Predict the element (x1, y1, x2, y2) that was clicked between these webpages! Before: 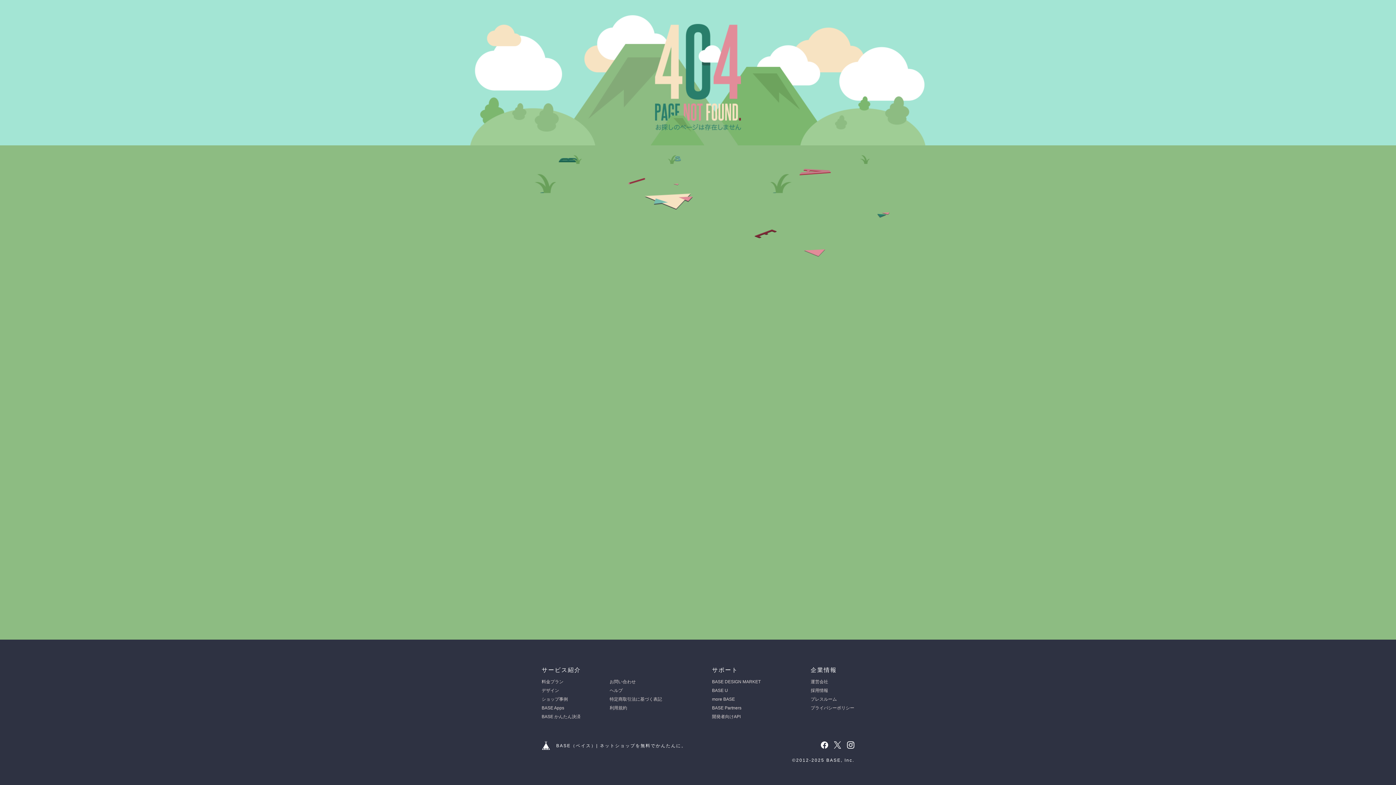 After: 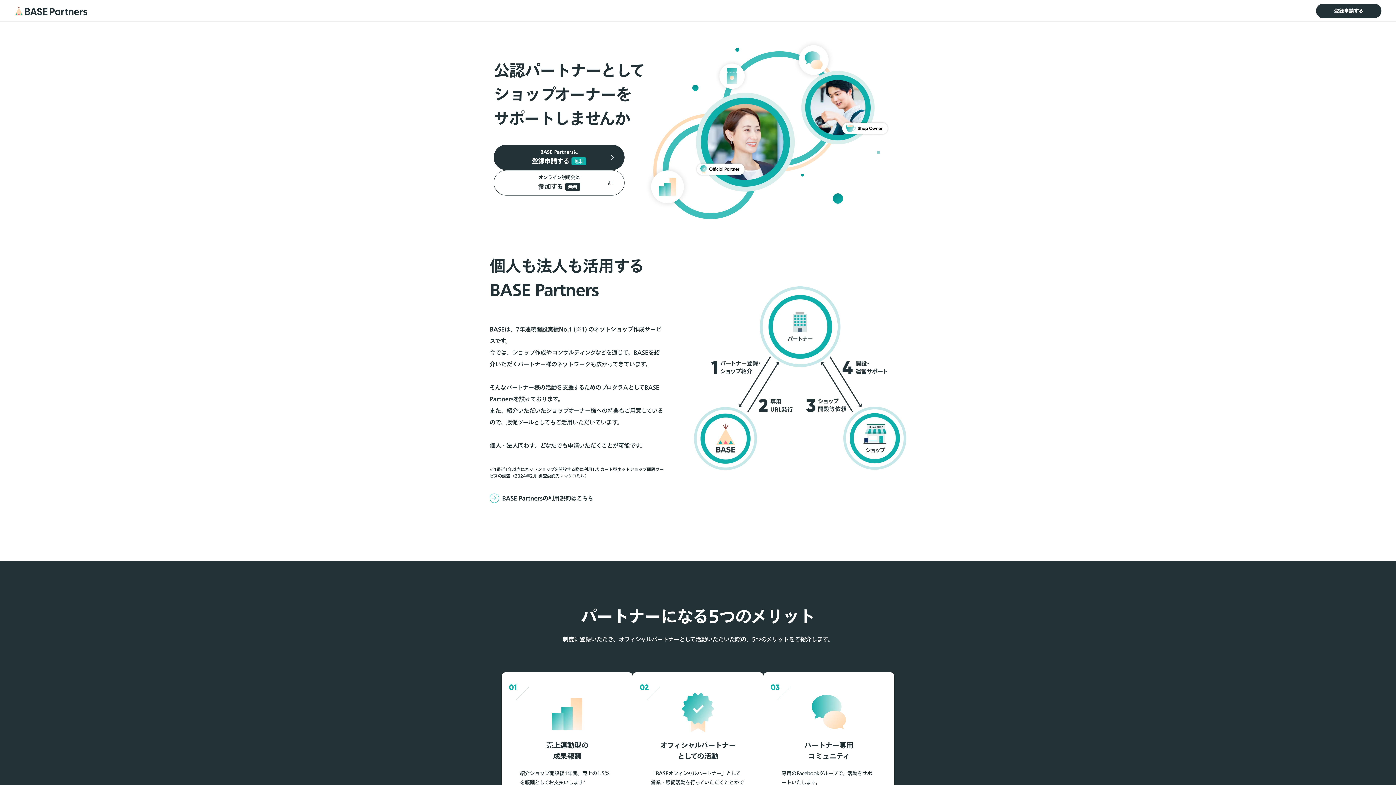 Action: bbox: (712, 705, 741, 710) label: BASE Partners